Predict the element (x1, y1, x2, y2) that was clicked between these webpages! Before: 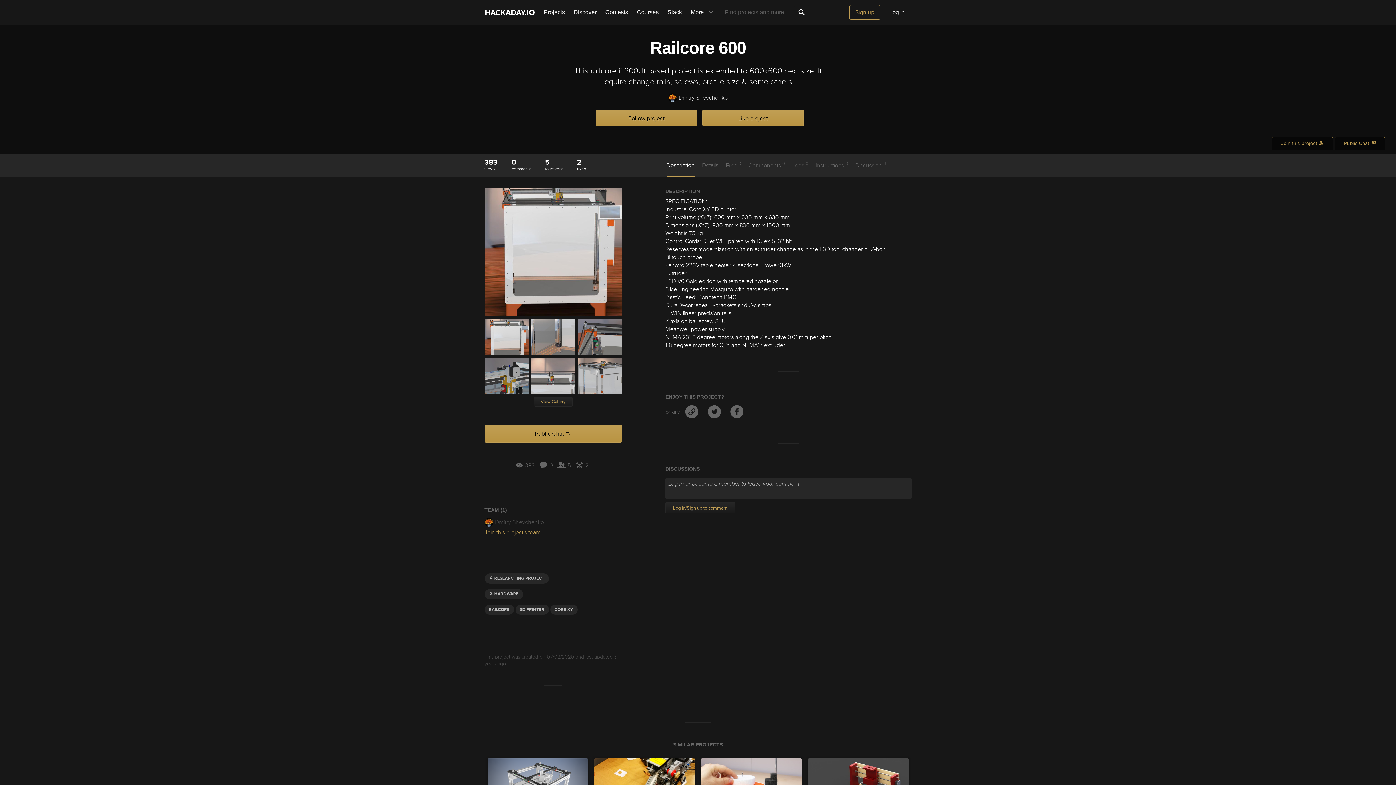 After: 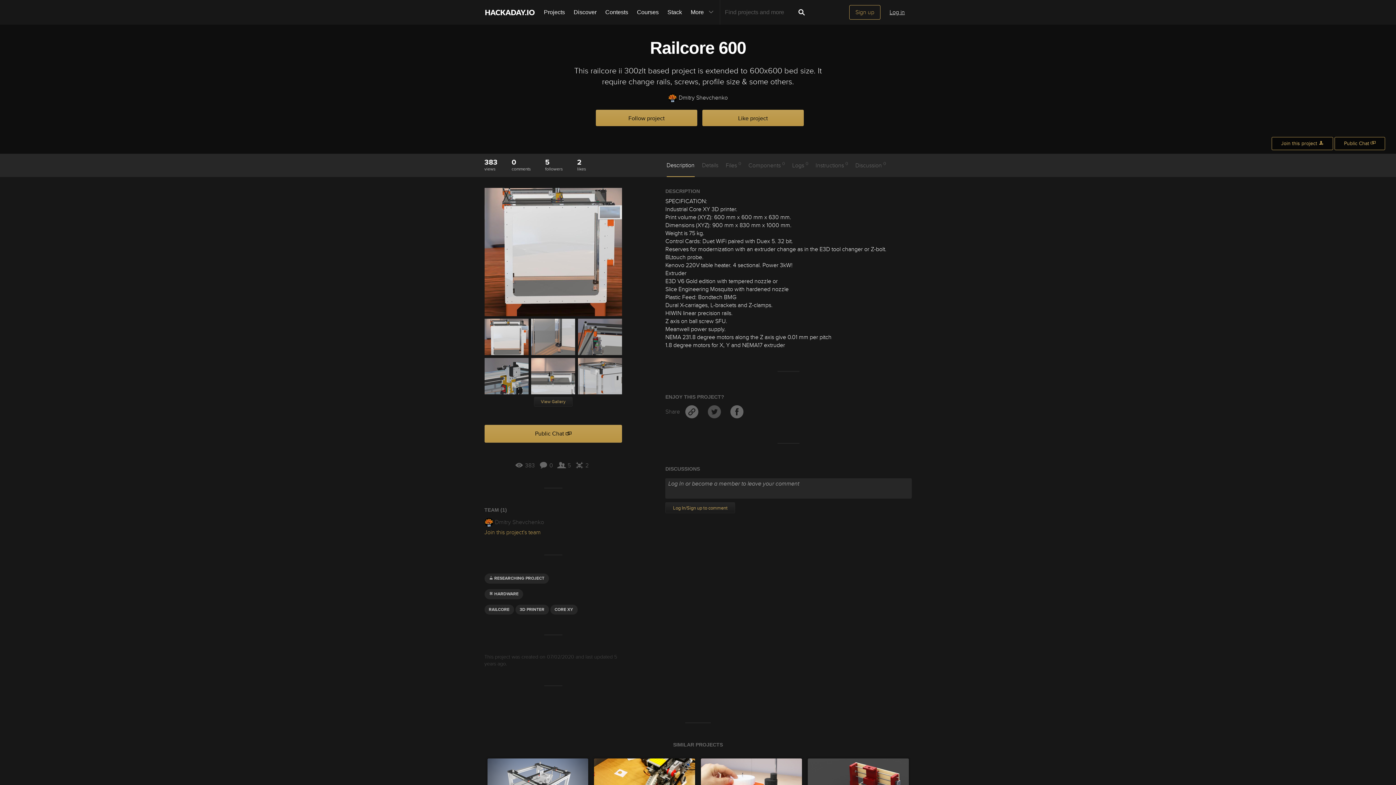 Action: label:   bbox: (704, 408, 726, 415)